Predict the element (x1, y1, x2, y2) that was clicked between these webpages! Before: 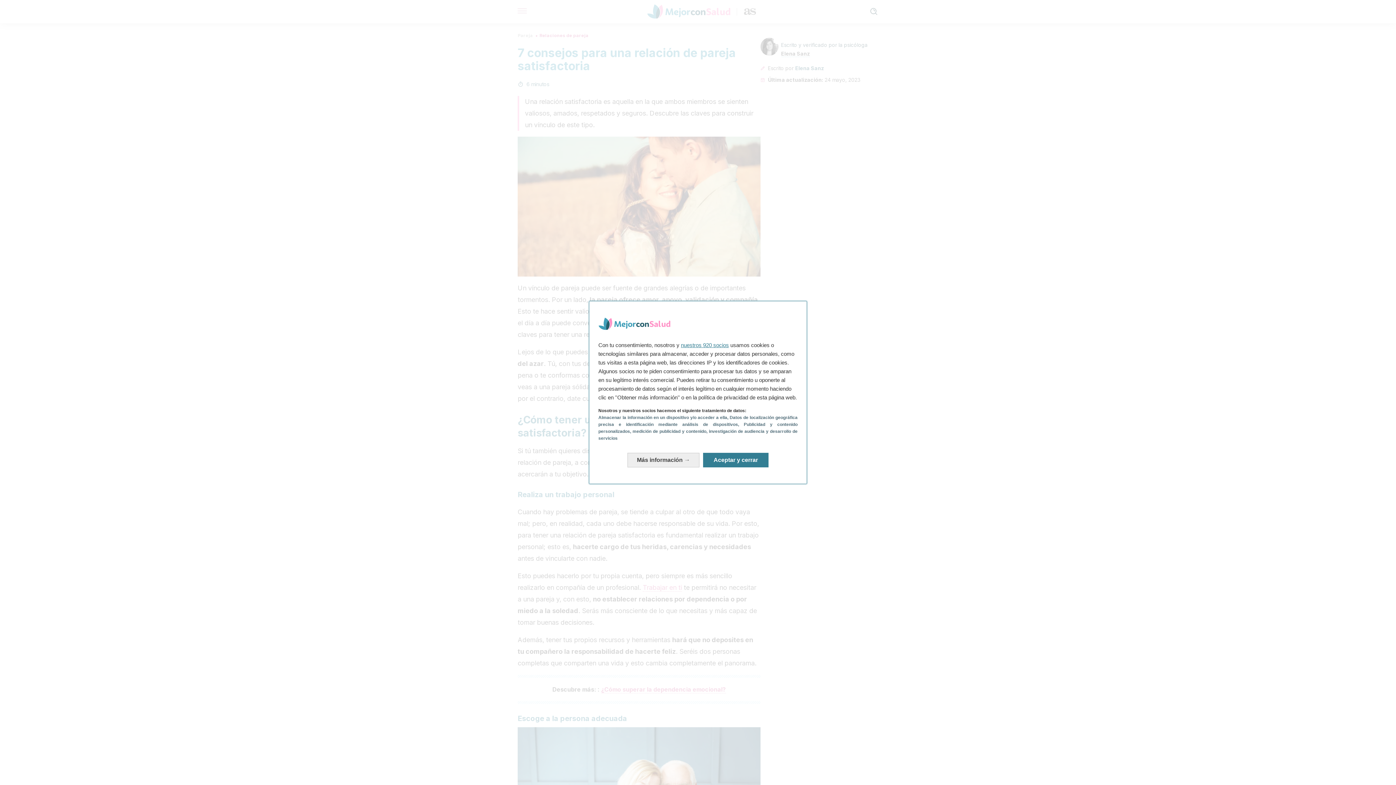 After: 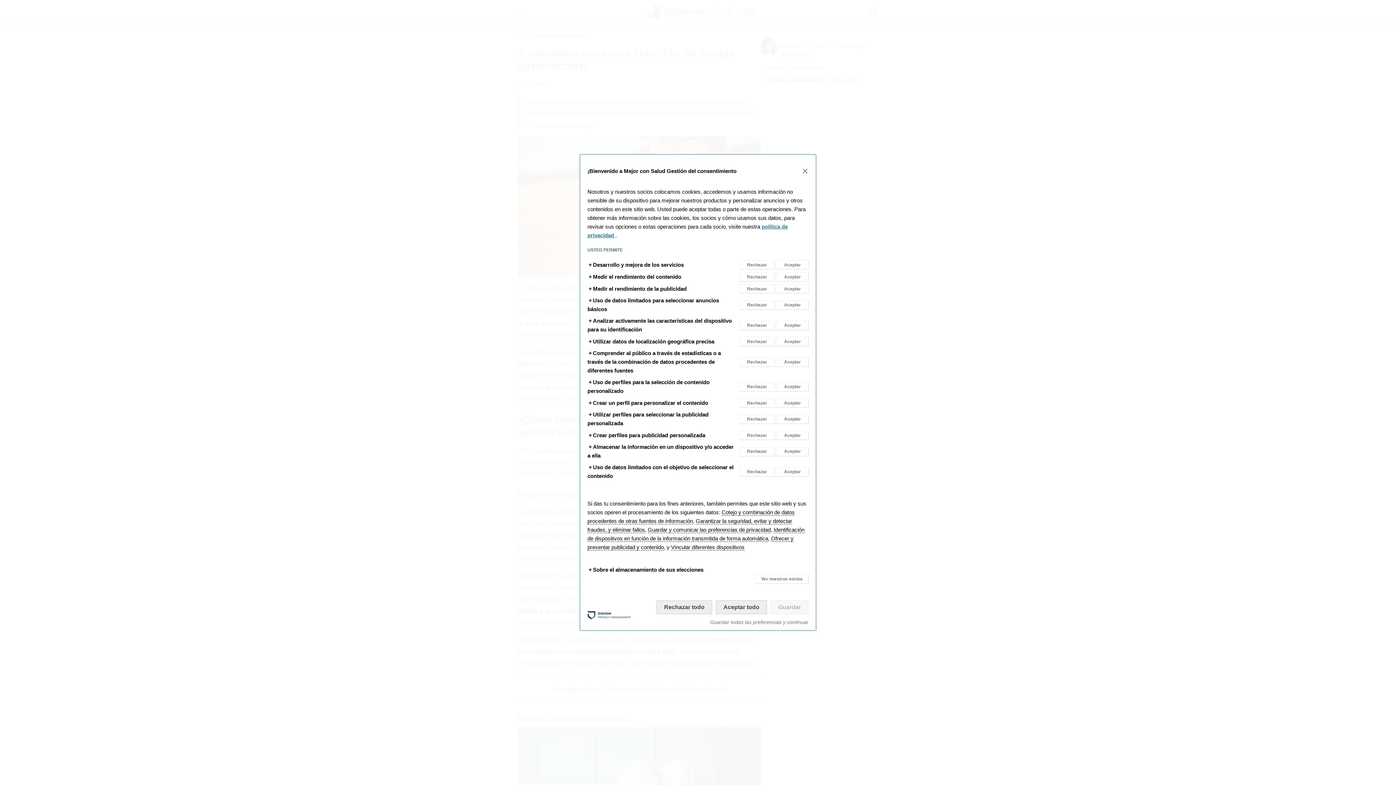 Action: label: Más información: Configura tus consentimientos bbox: (627, 453, 699, 467)